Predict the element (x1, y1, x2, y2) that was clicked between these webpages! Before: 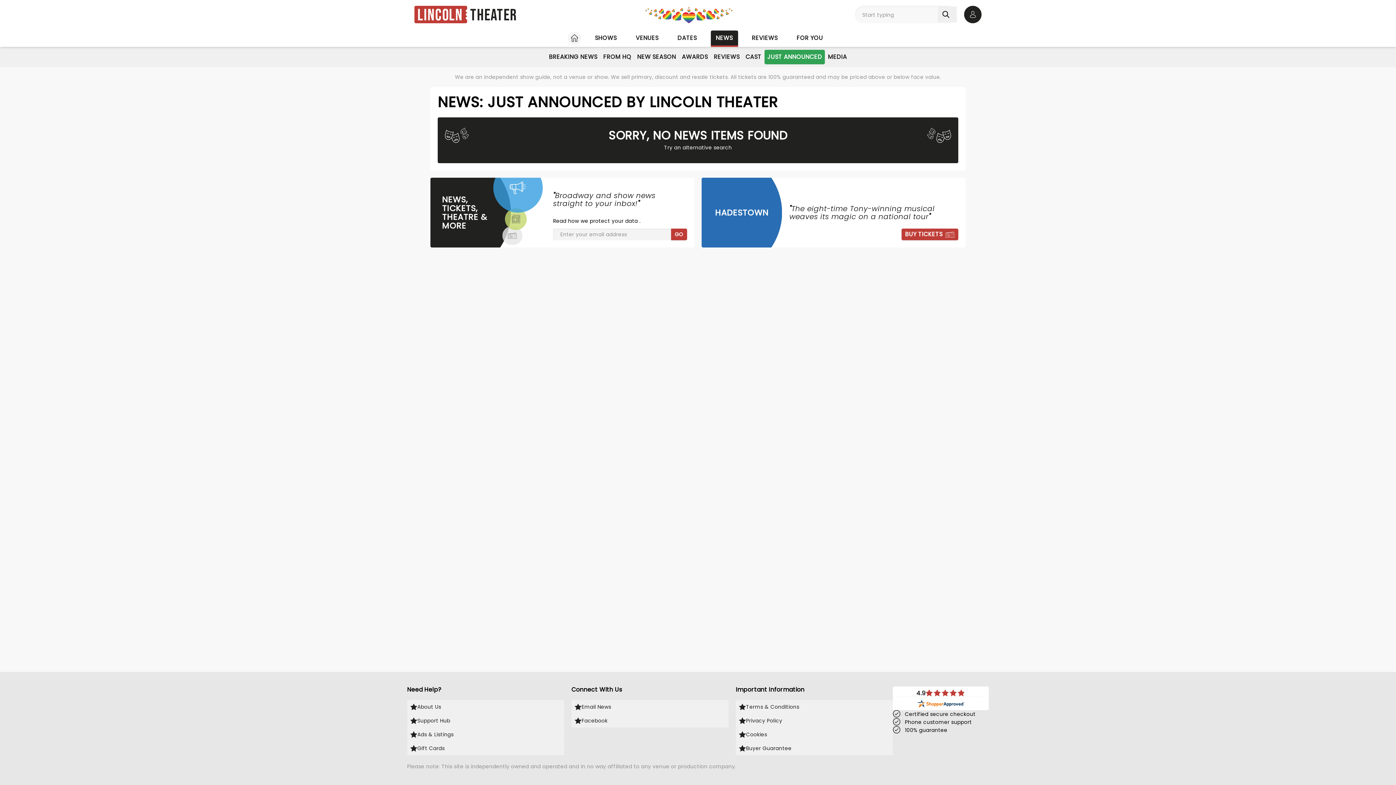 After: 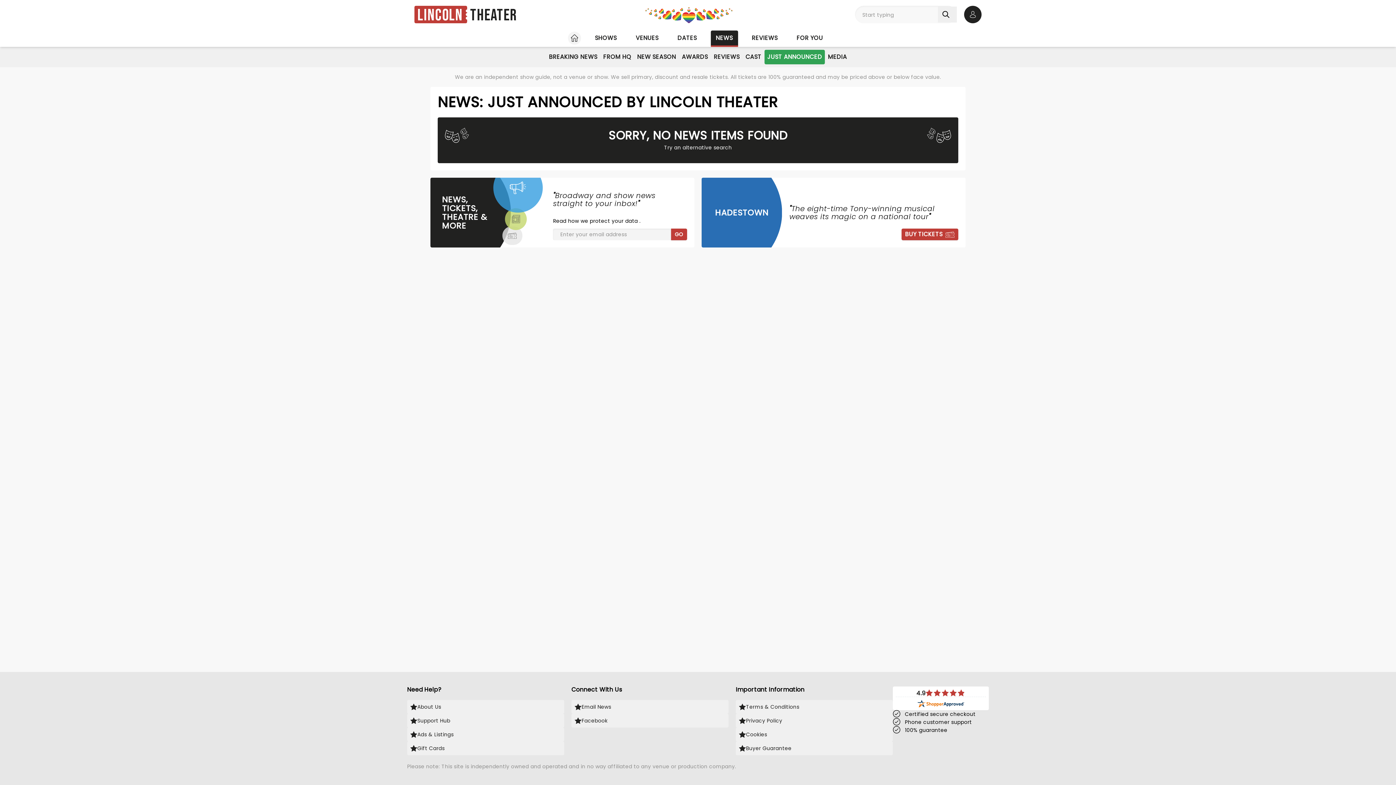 Action: bbox: (893, 686, 989, 710) label: 15 Reviews